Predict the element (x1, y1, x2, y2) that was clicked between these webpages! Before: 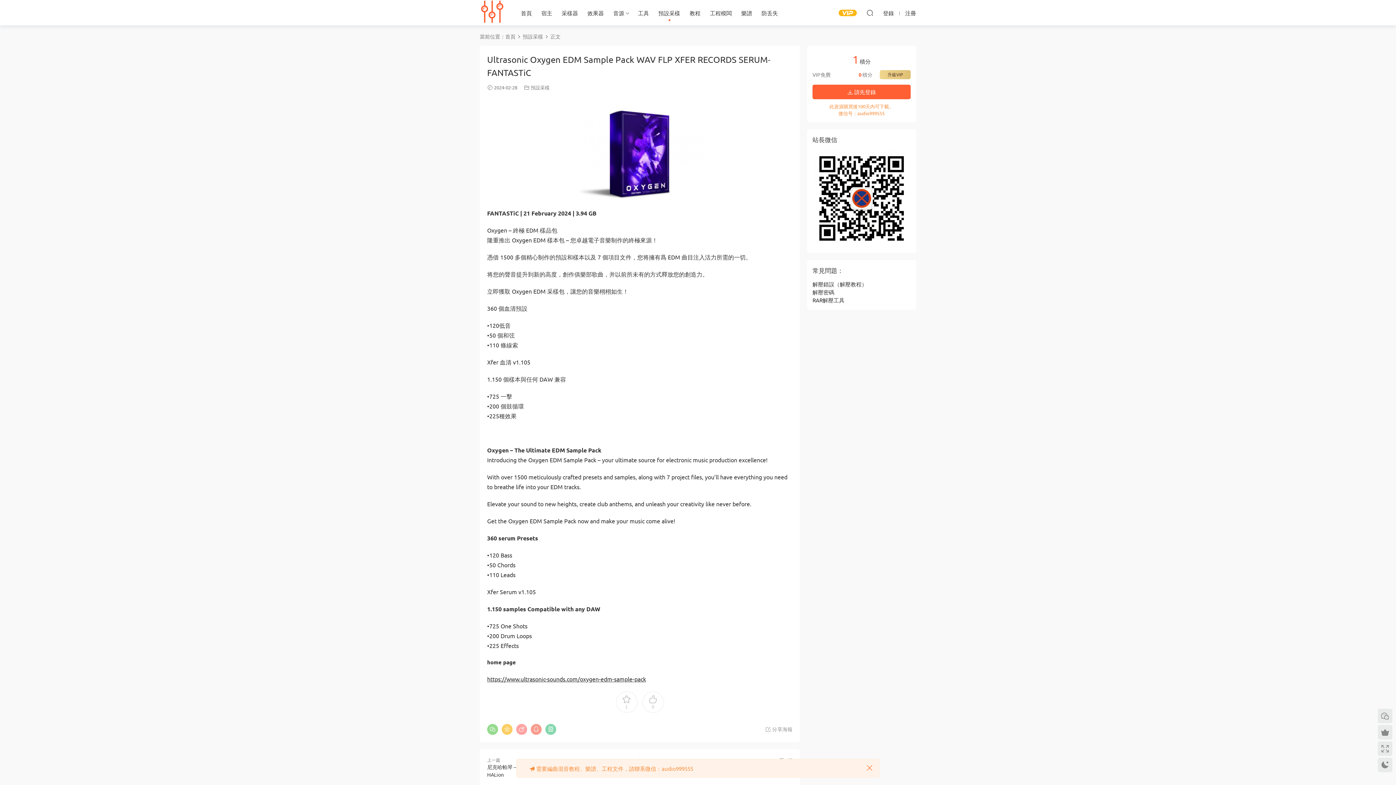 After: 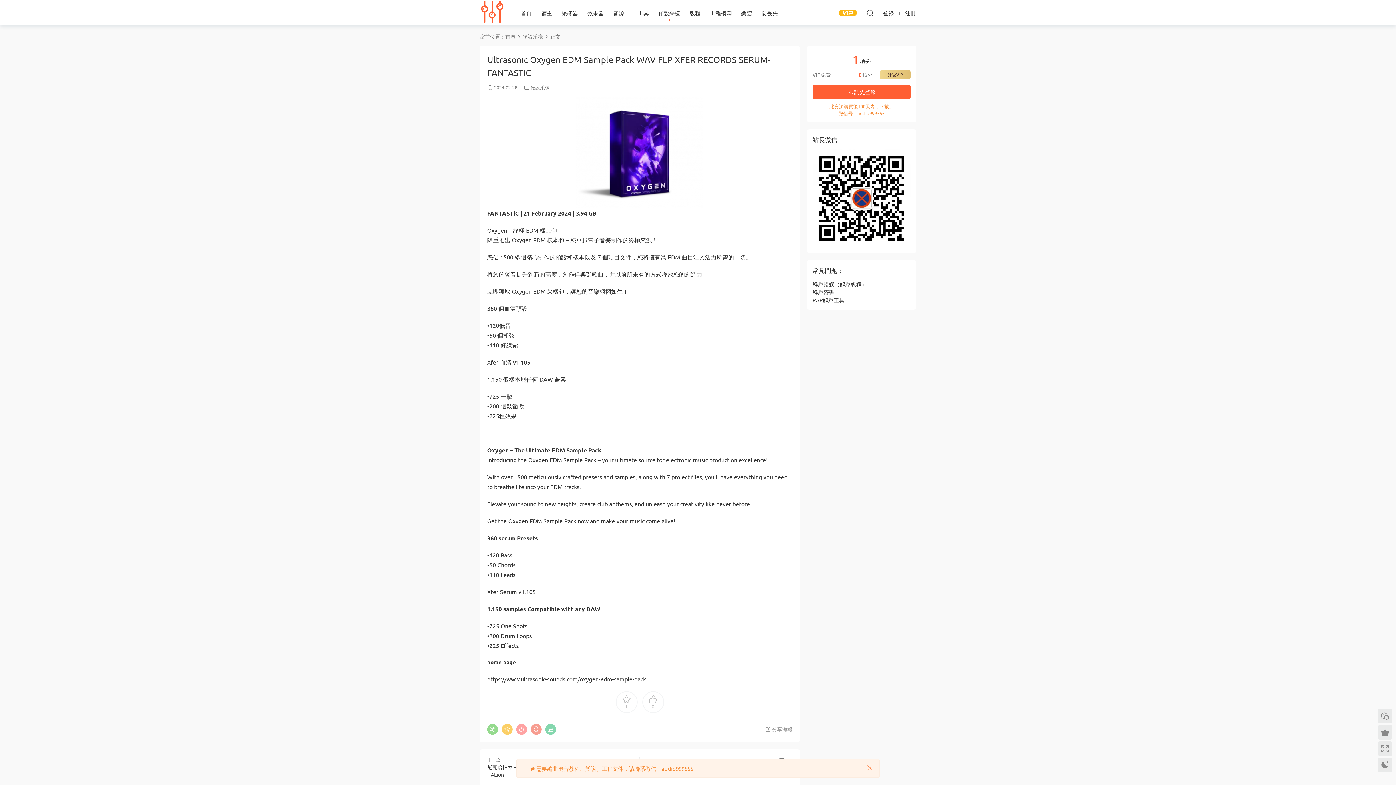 Action: bbox: (880, 70, 910, 79) label: 升級VIP